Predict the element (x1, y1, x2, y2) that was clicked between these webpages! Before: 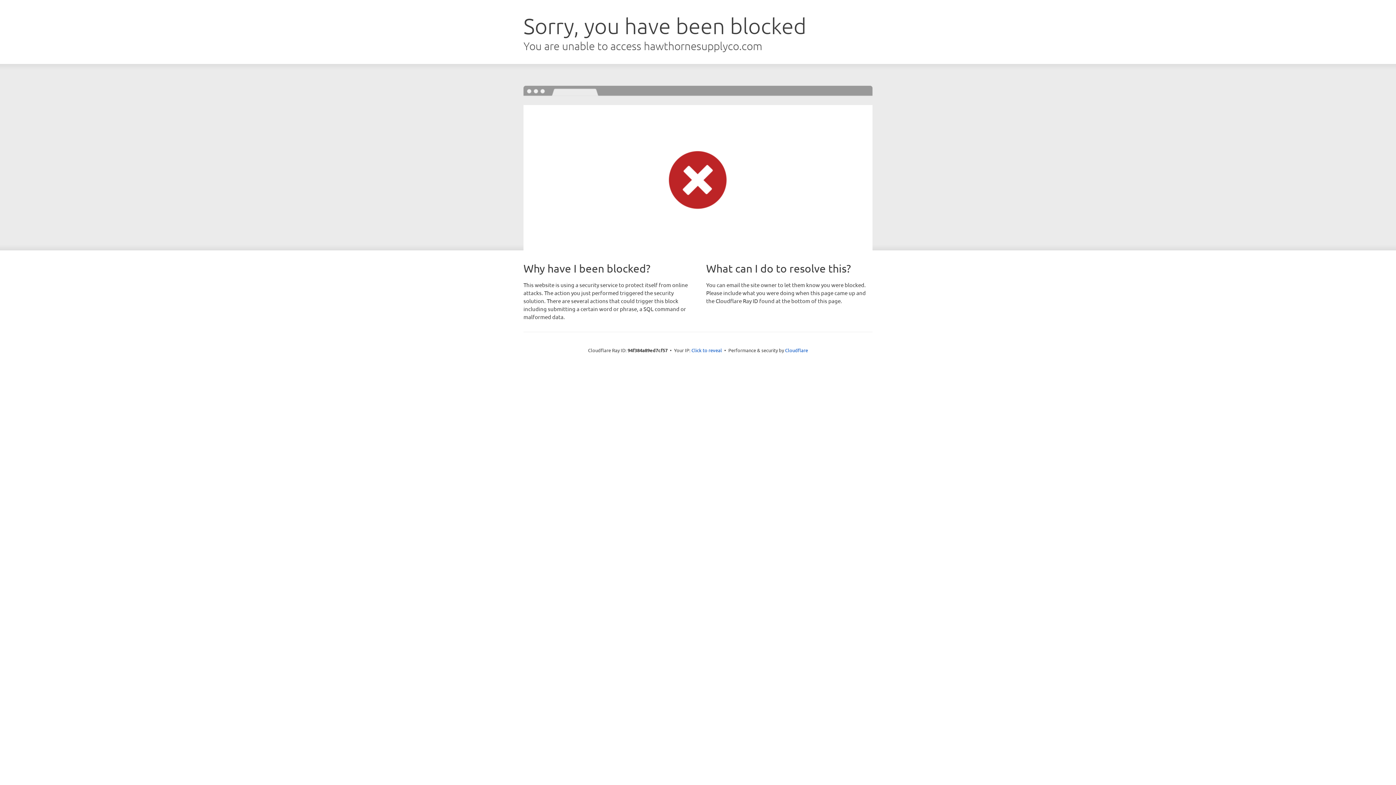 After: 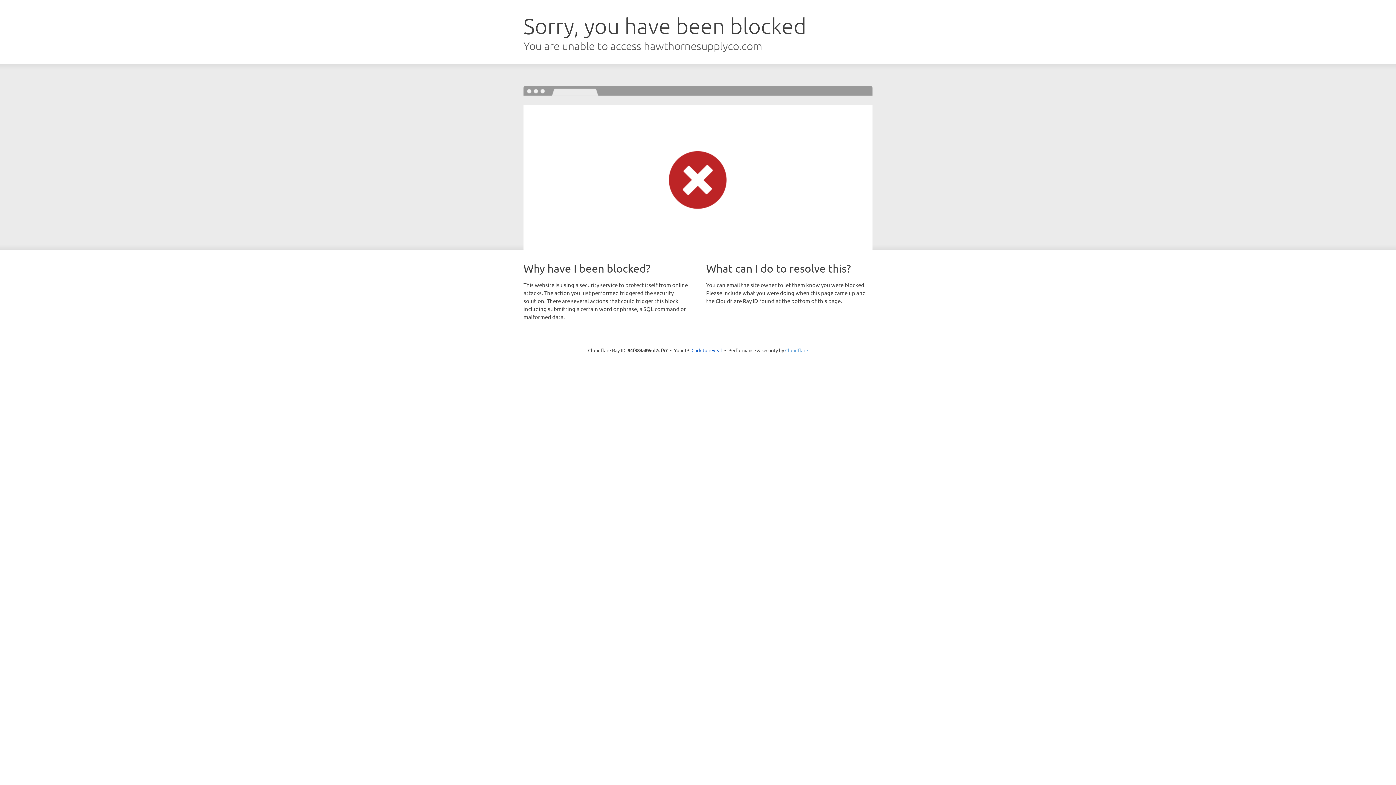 Action: label: Cloudflare bbox: (785, 347, 808, 353)